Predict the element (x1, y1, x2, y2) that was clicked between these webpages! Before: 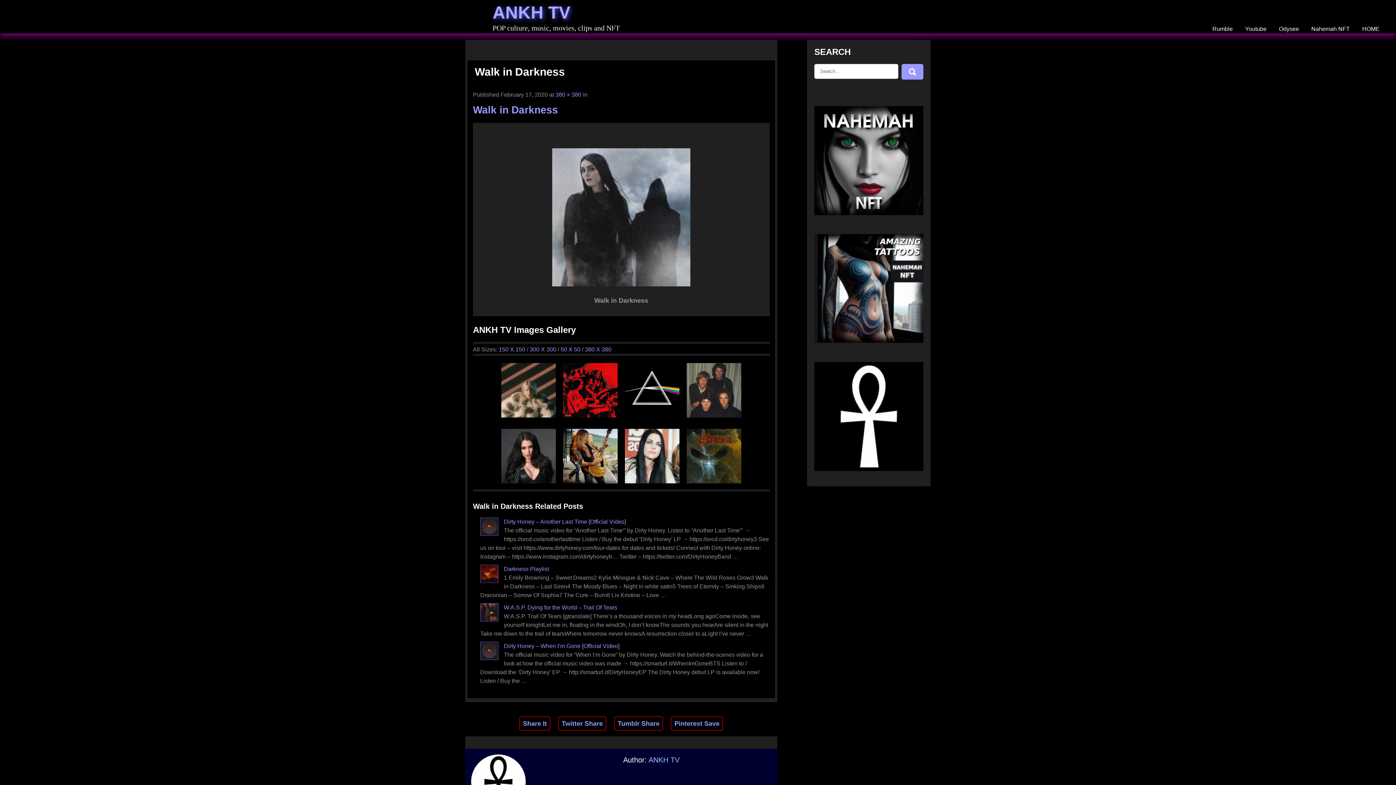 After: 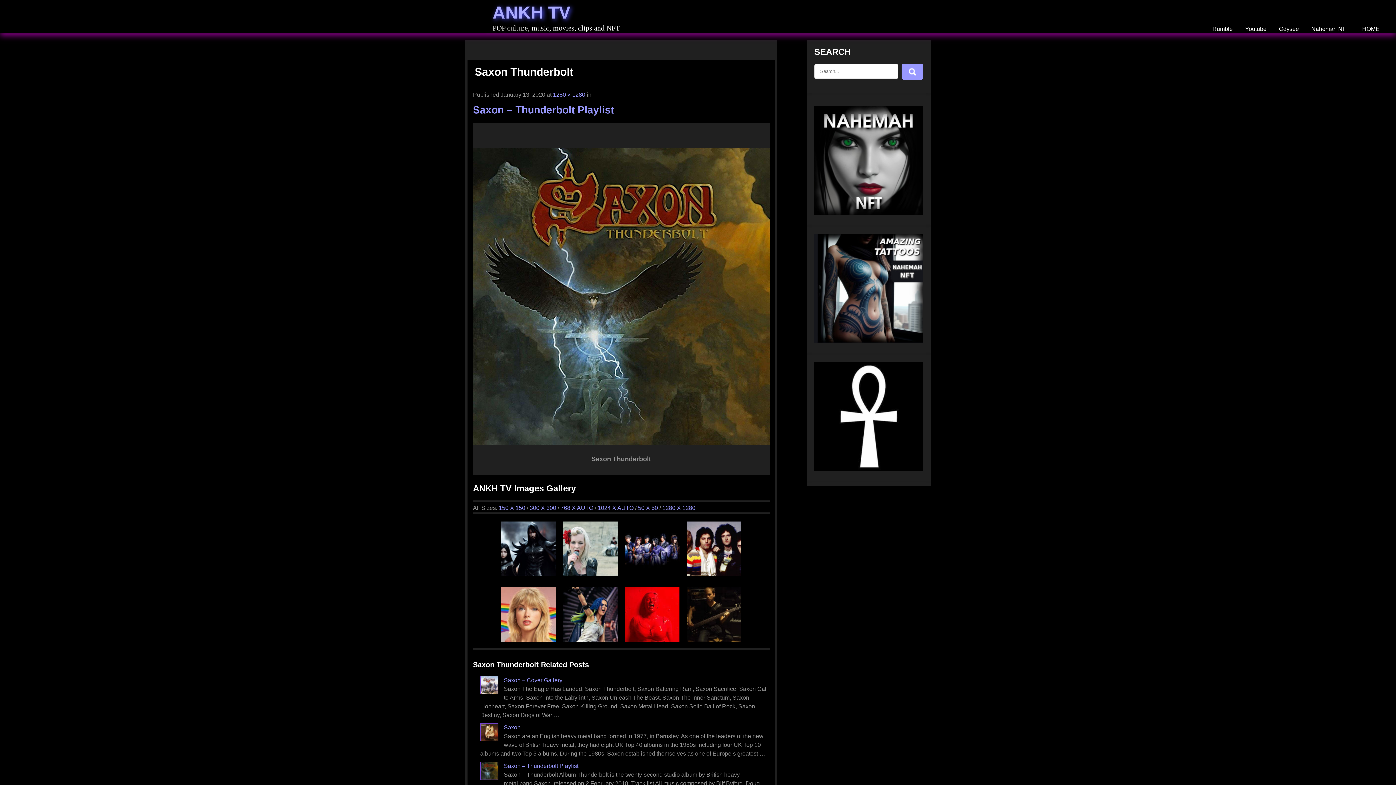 Action: bbox: (686, 478, 741, 484)